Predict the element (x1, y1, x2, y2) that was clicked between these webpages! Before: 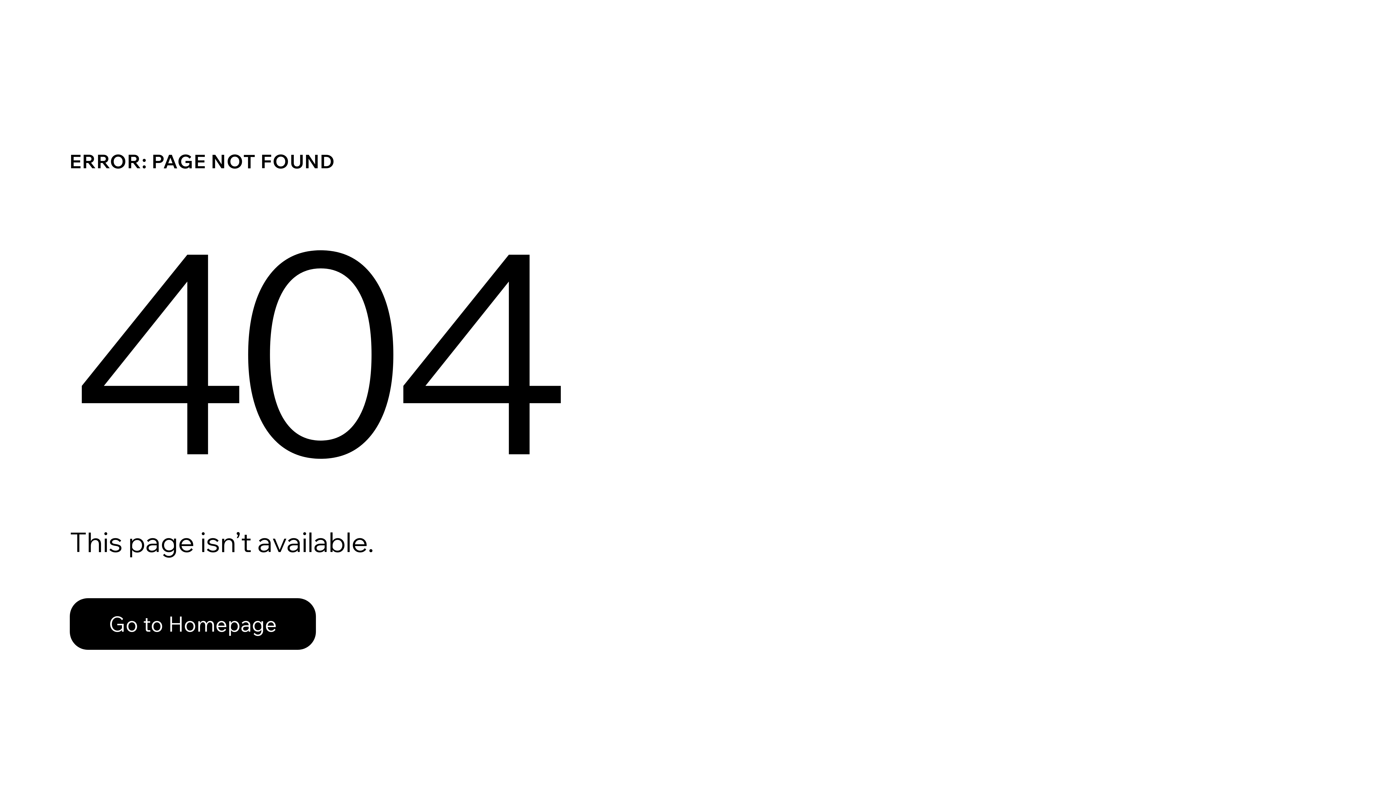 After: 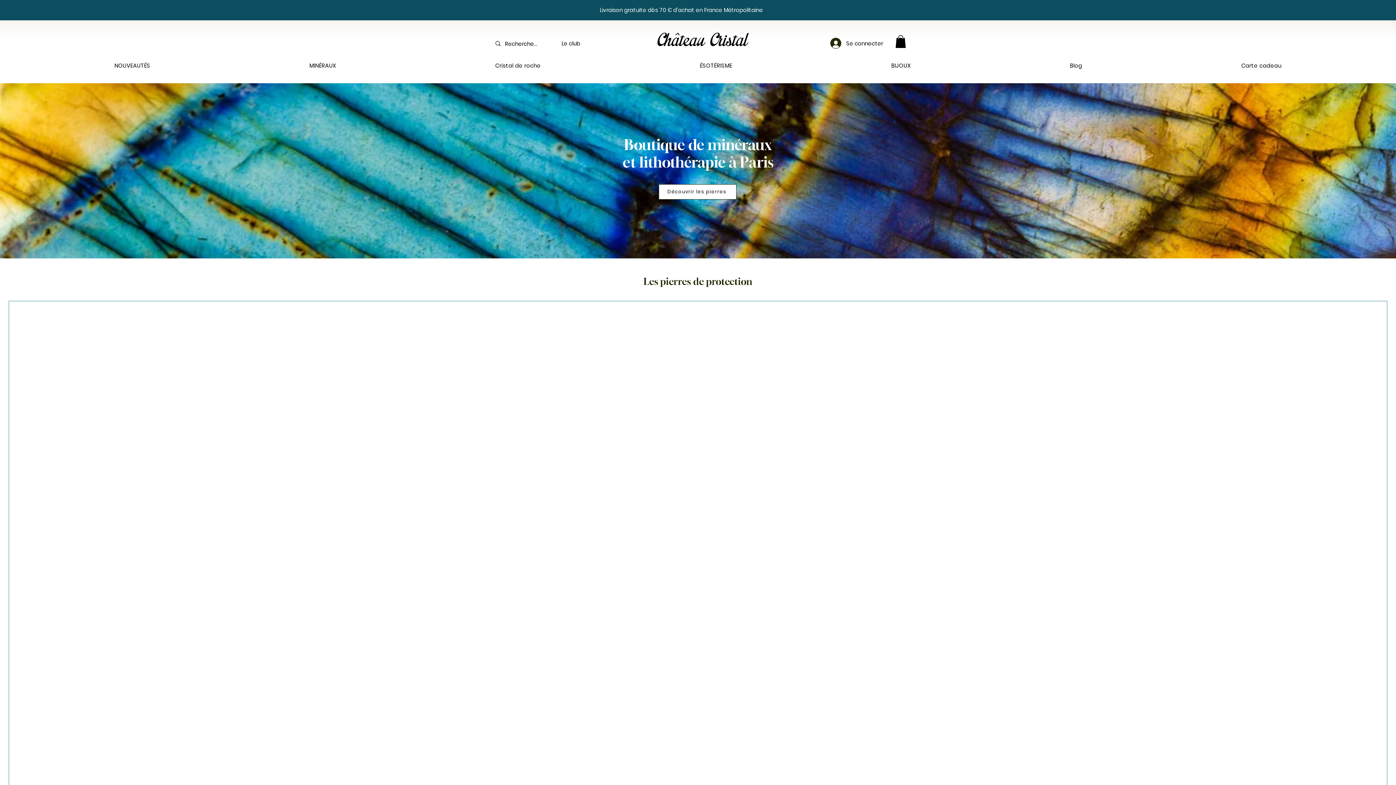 Action: bbox: (69, 582, 768, 659) label: Go to Homepage